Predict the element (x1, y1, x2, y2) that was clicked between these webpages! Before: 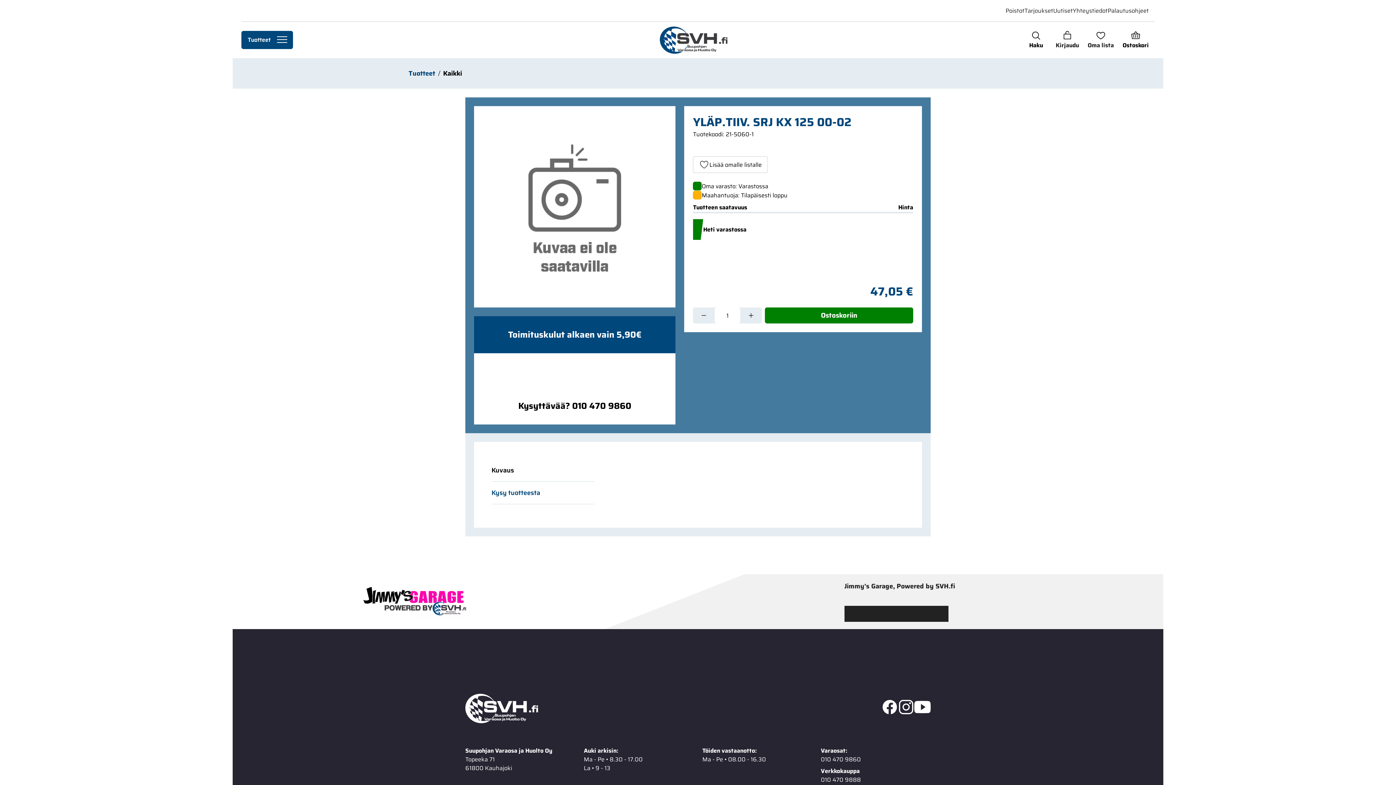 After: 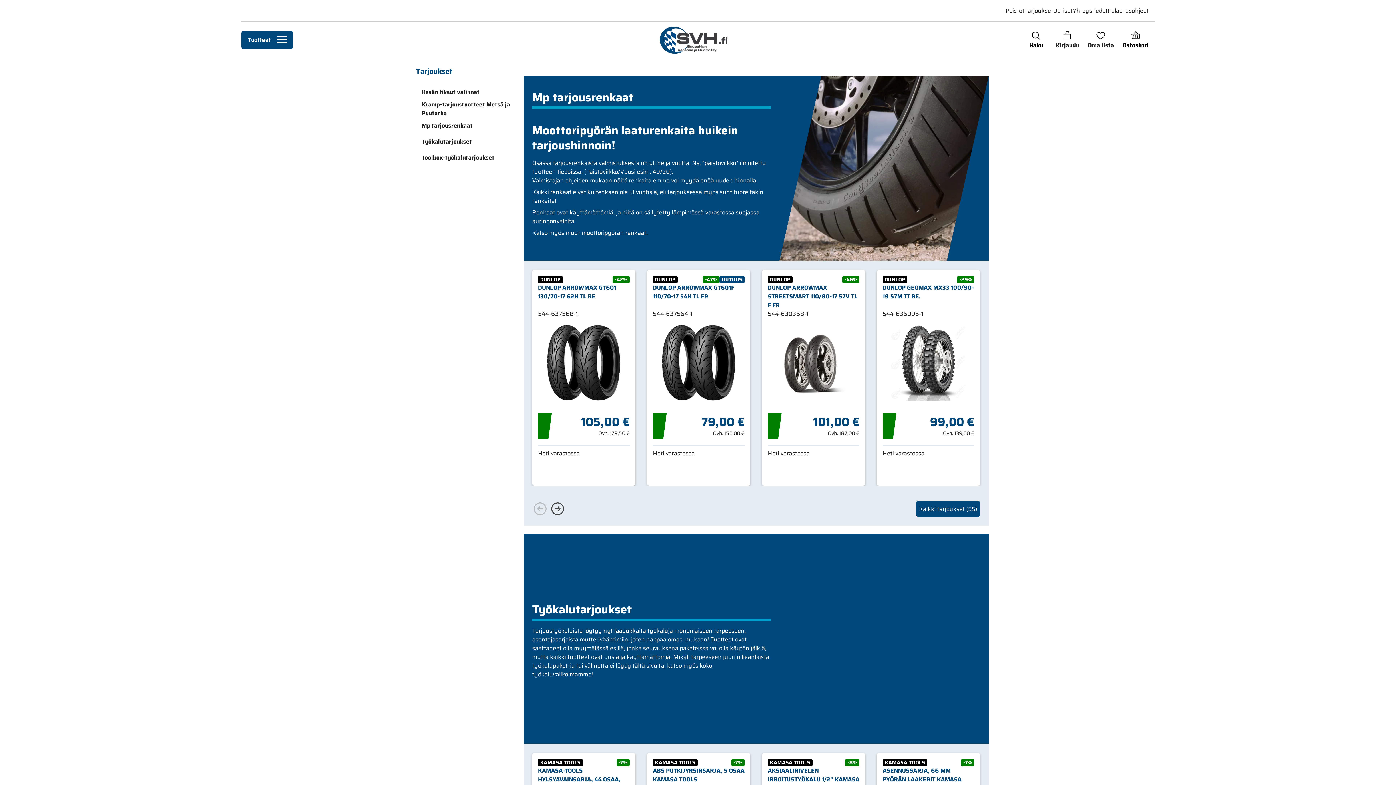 Action: bbox: (1024, 2, 1053, 18) label: Siirry sivulle Tarjoukset